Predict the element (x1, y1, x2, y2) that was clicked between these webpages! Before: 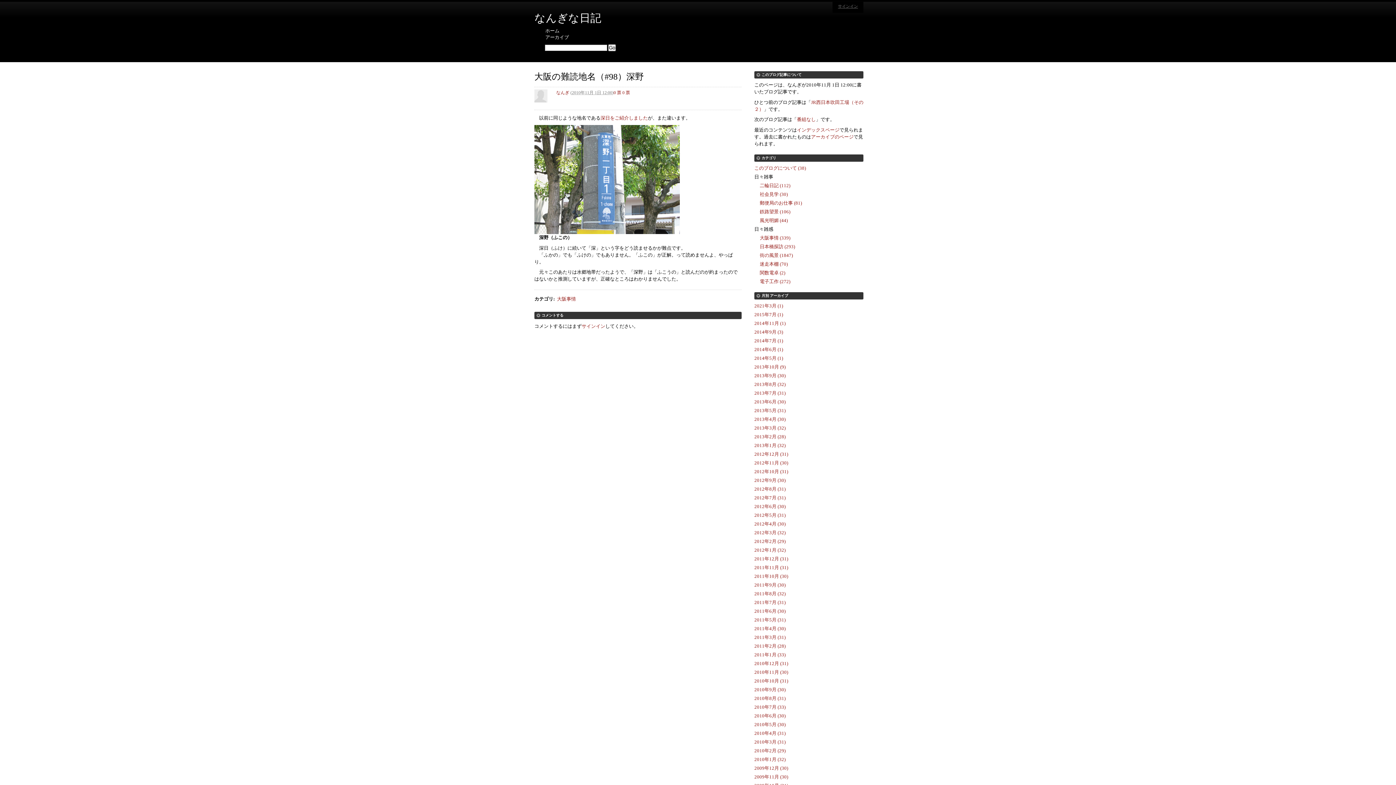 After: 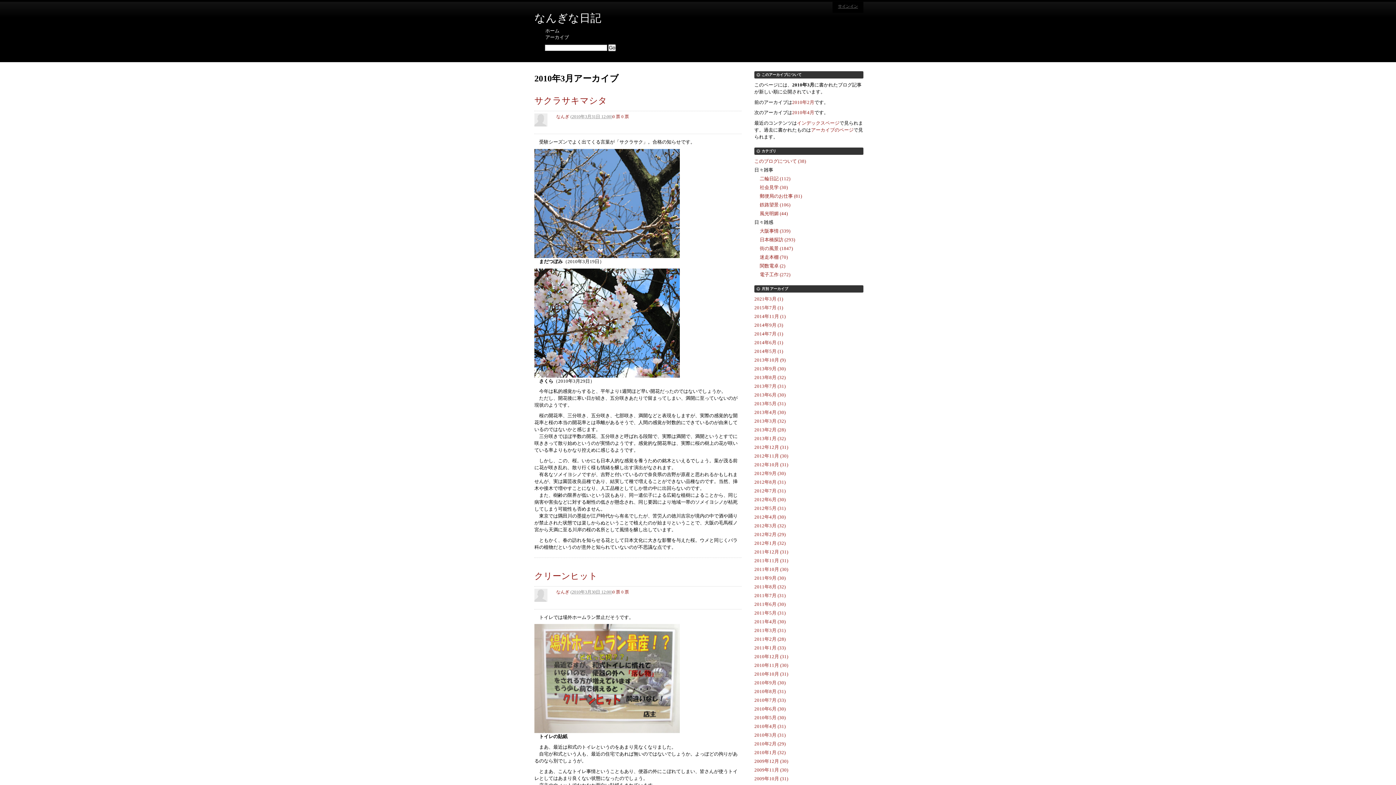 Action: bbox: (754, 739, 785, 745) label: 2010年3月 (31)